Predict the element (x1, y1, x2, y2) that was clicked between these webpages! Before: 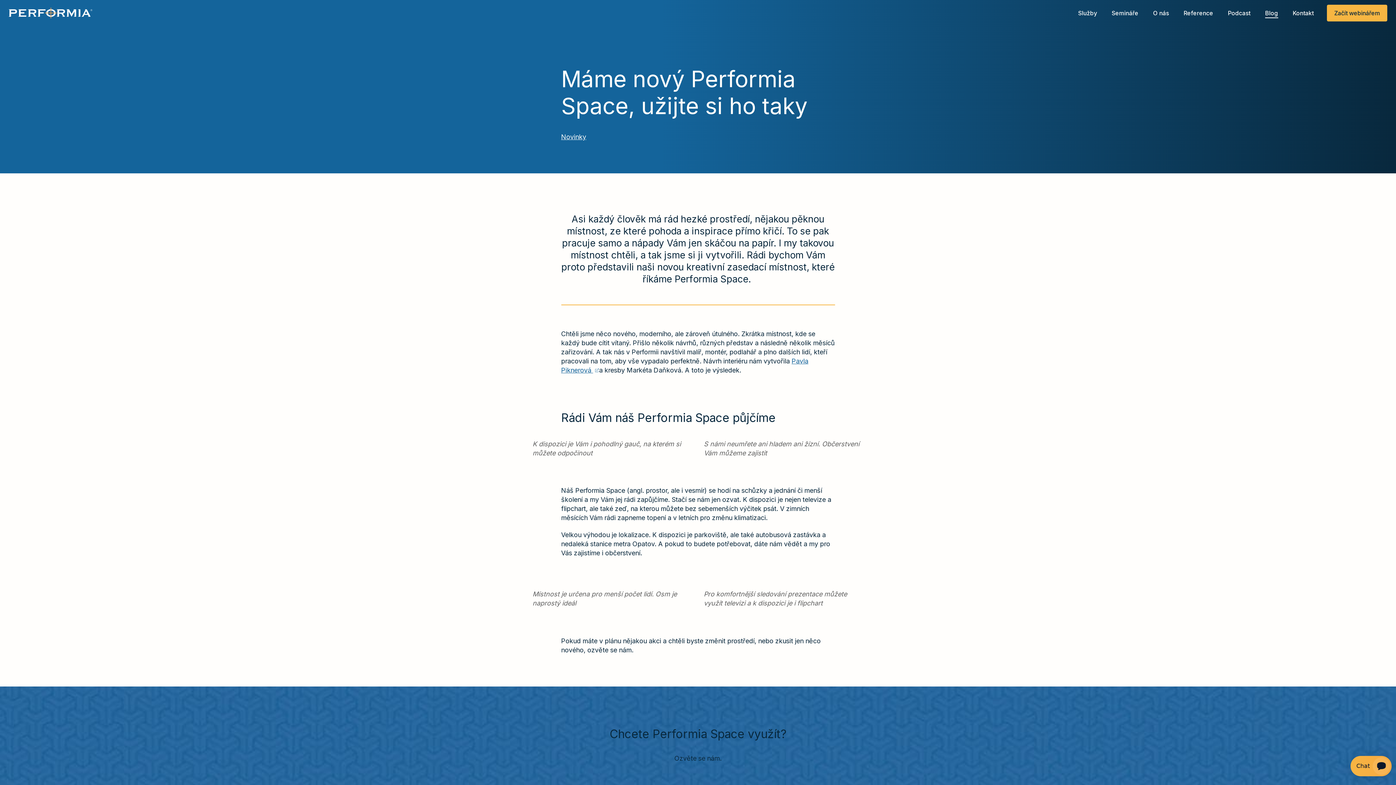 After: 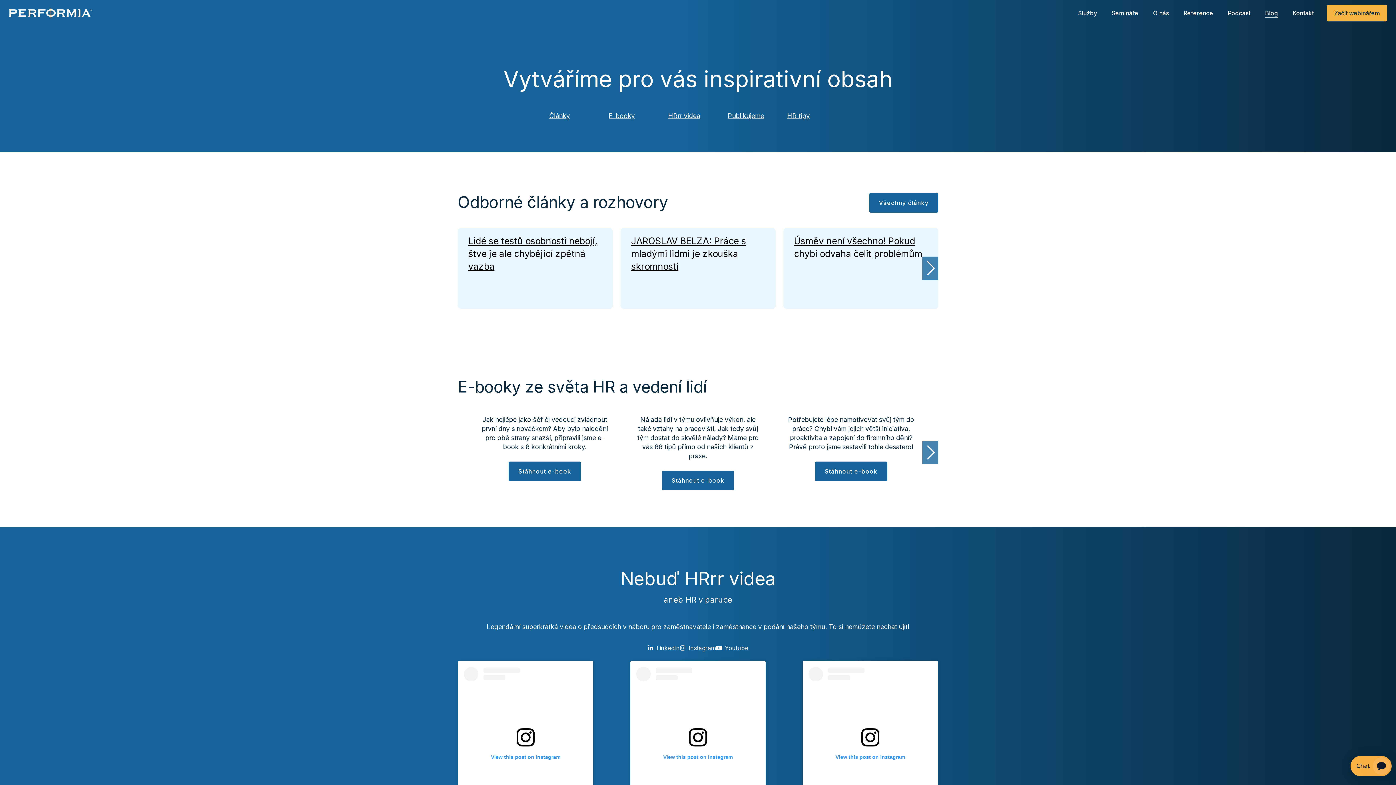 Action: label: Blog bbox: (1258, 4, 1285, 21)